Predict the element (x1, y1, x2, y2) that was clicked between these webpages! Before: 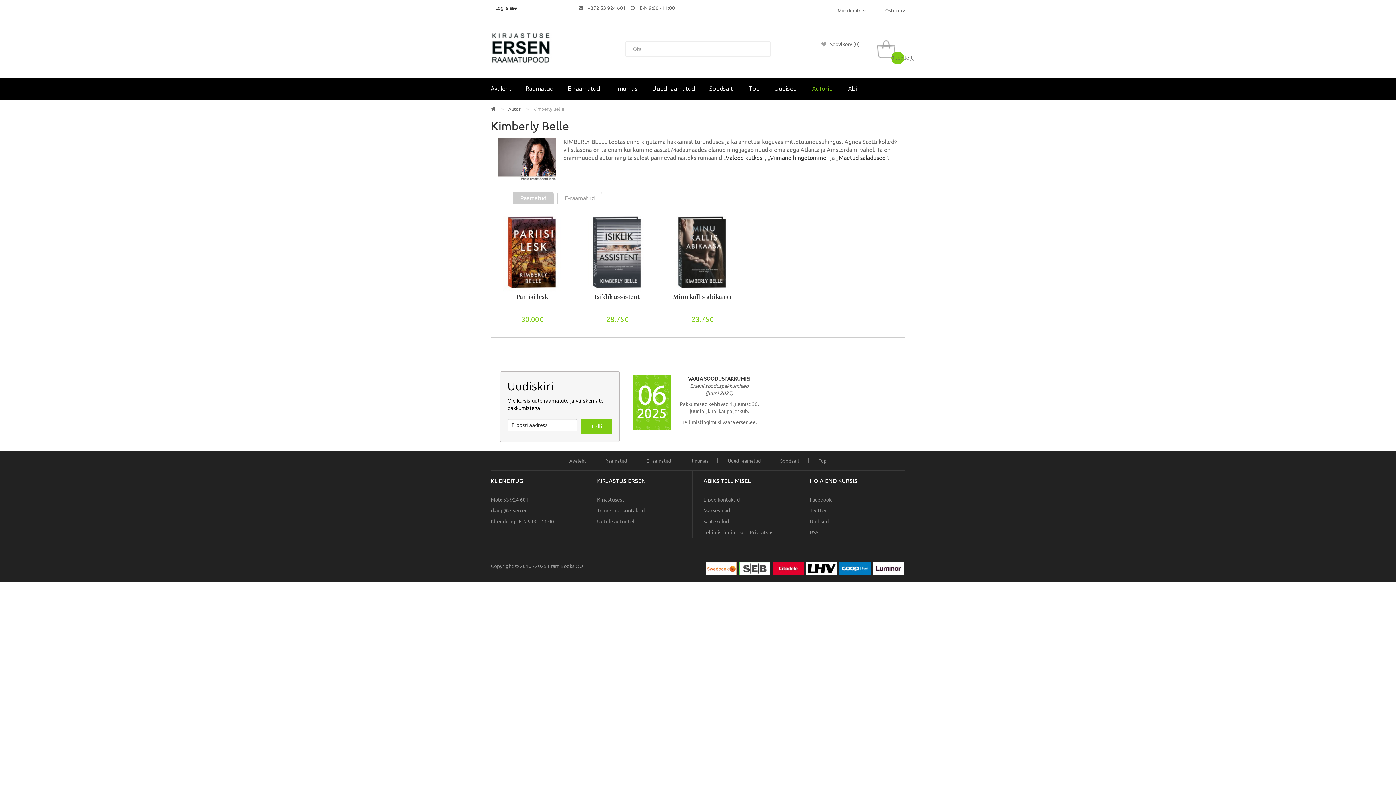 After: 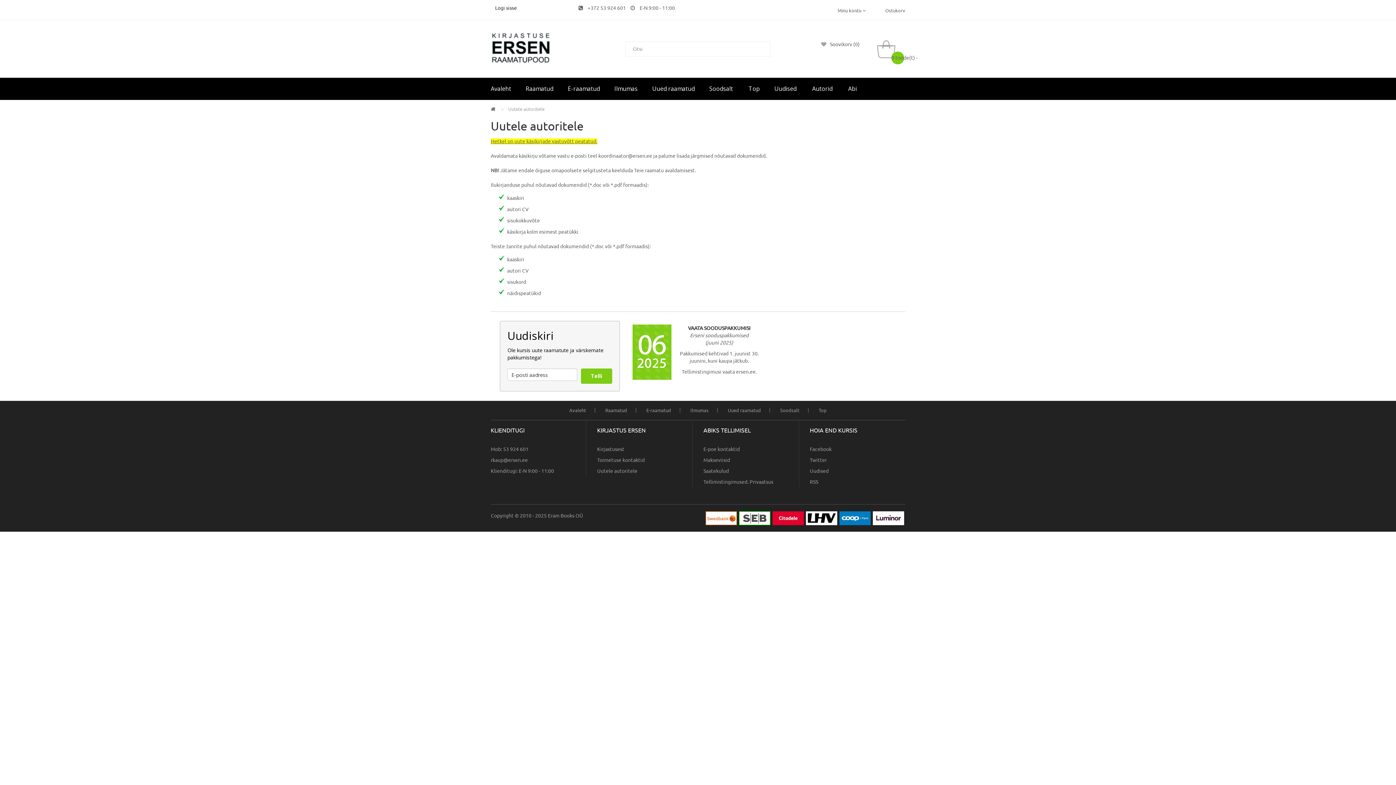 Action: label: Uutele autoritele bbox: (597, 516, 692, 527)